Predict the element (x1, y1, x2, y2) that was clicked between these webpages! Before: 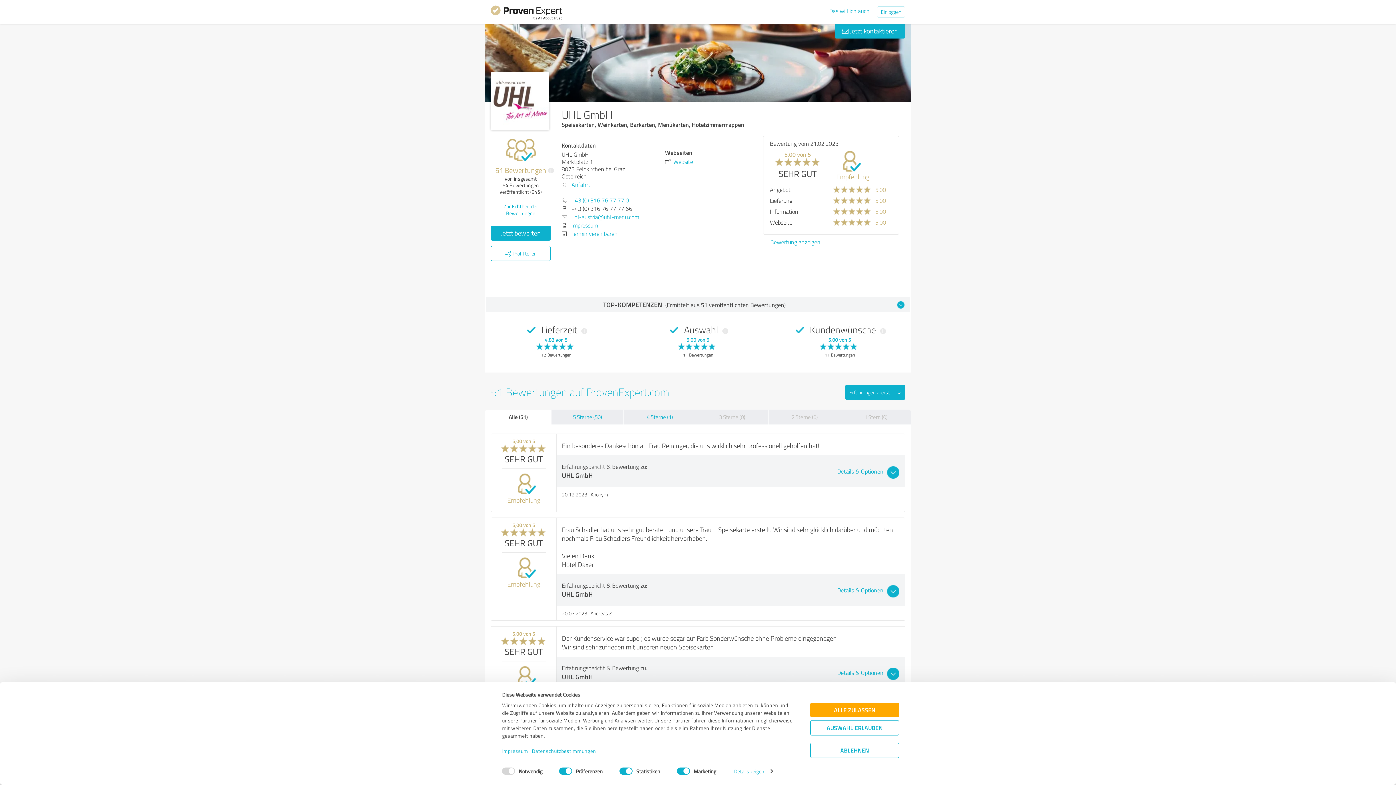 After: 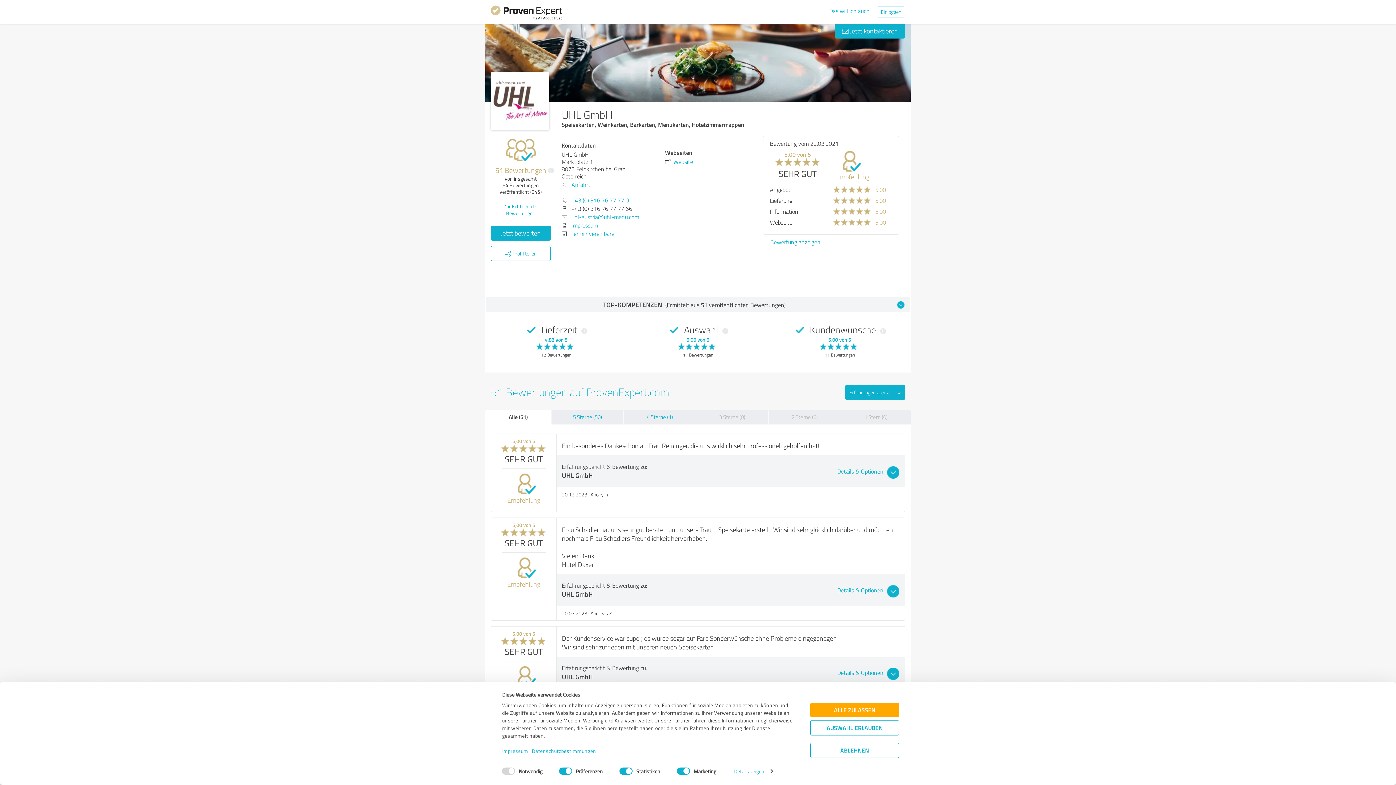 Action: bbox: (571, 196, 629, 204) label: +43 (0) 316 76 77 77 0